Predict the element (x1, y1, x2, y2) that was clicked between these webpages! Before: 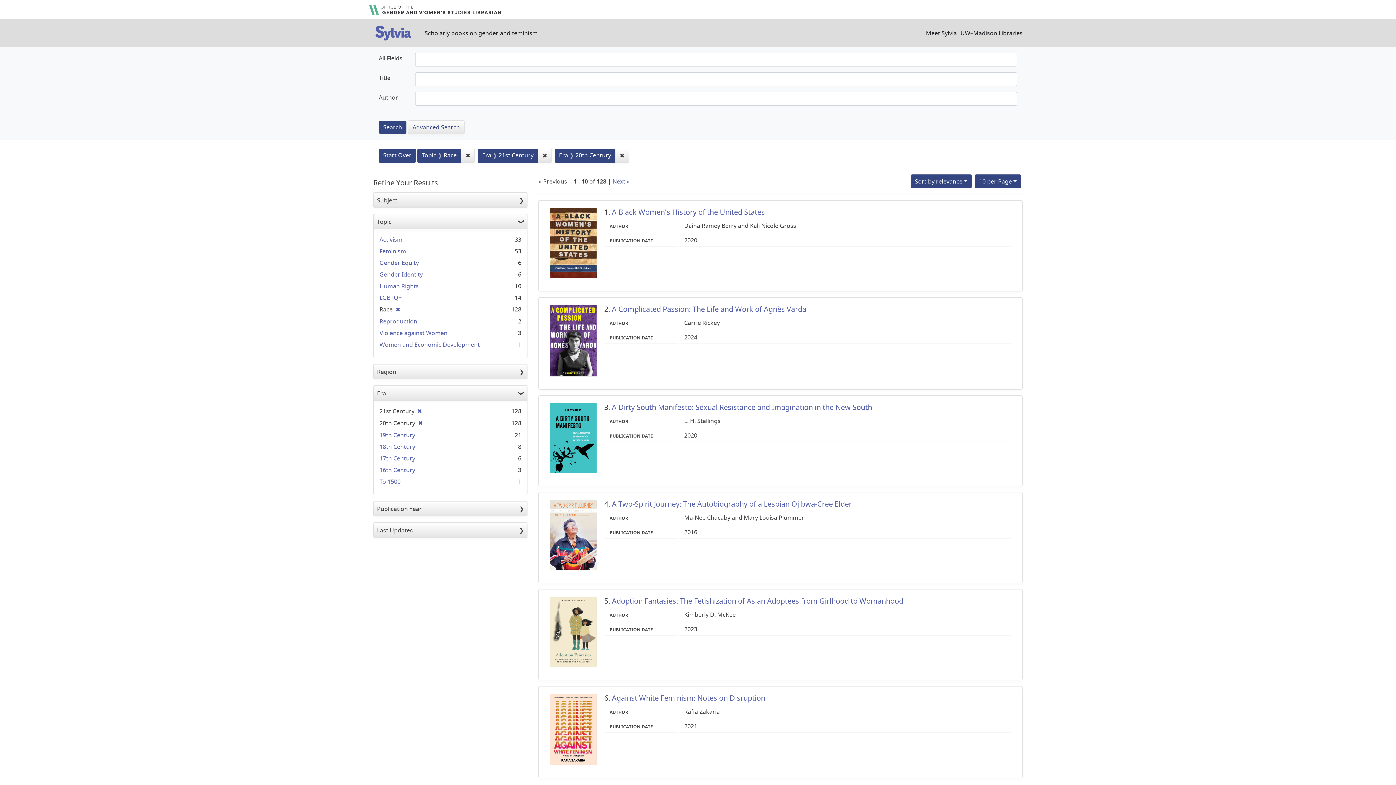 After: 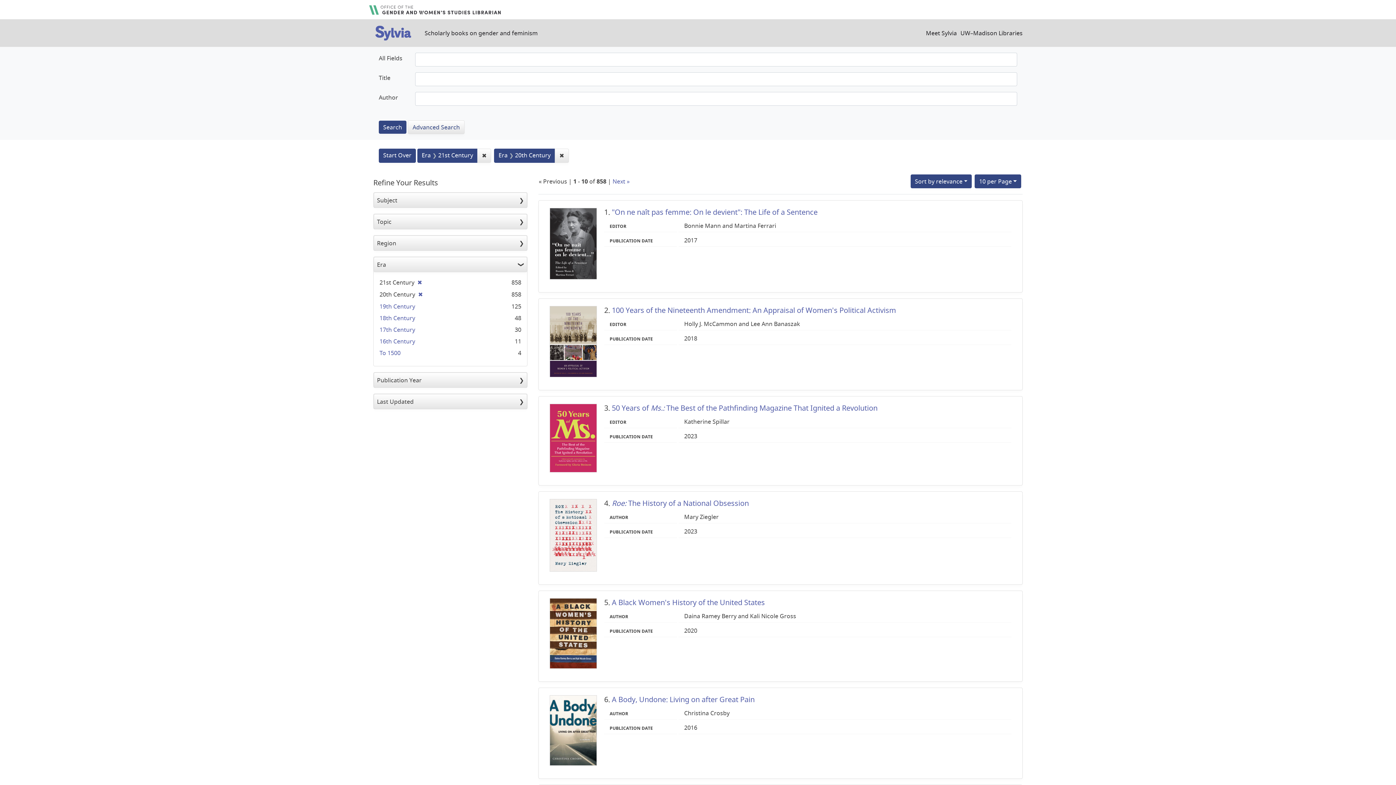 Action: label: ✖
Remove constraint Topic: Race bbox: (460, 148, 475, 162)